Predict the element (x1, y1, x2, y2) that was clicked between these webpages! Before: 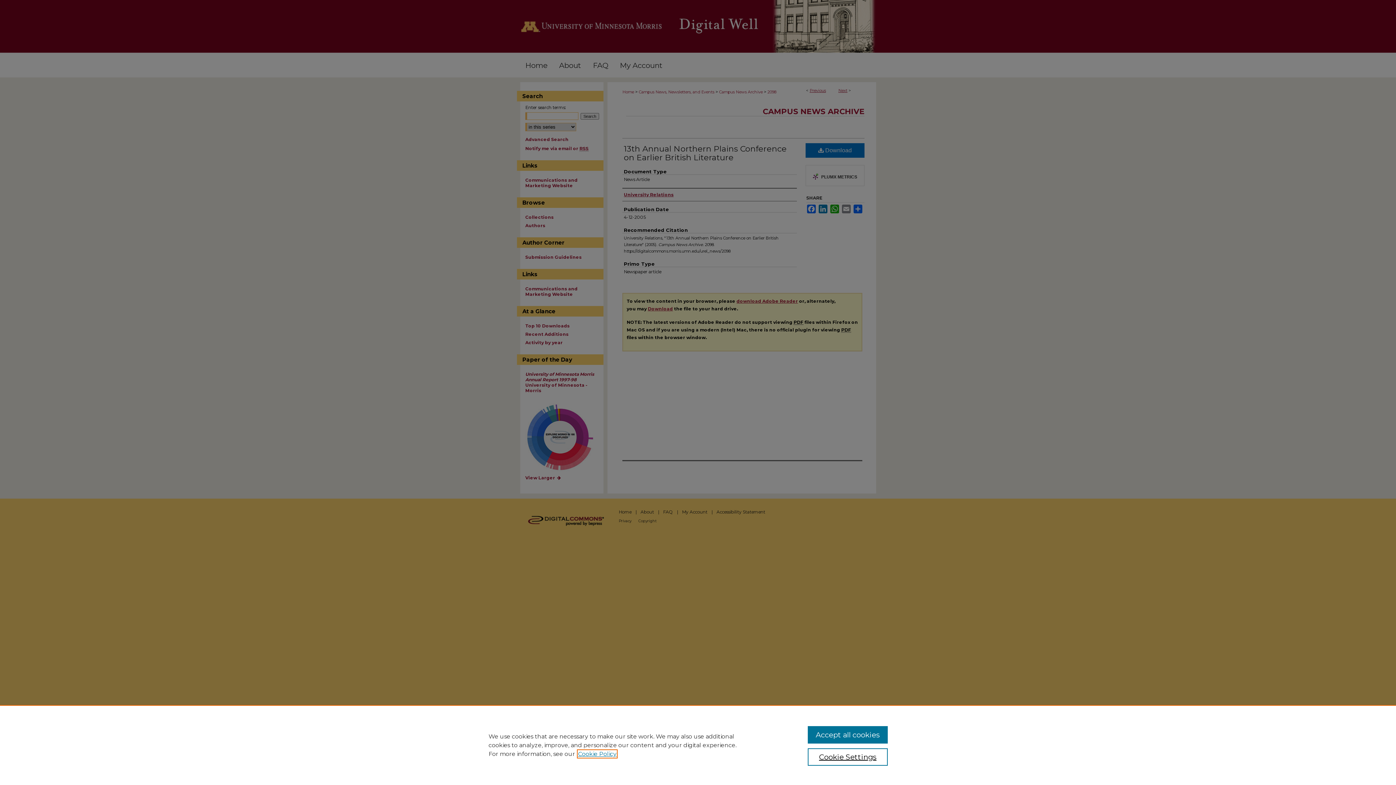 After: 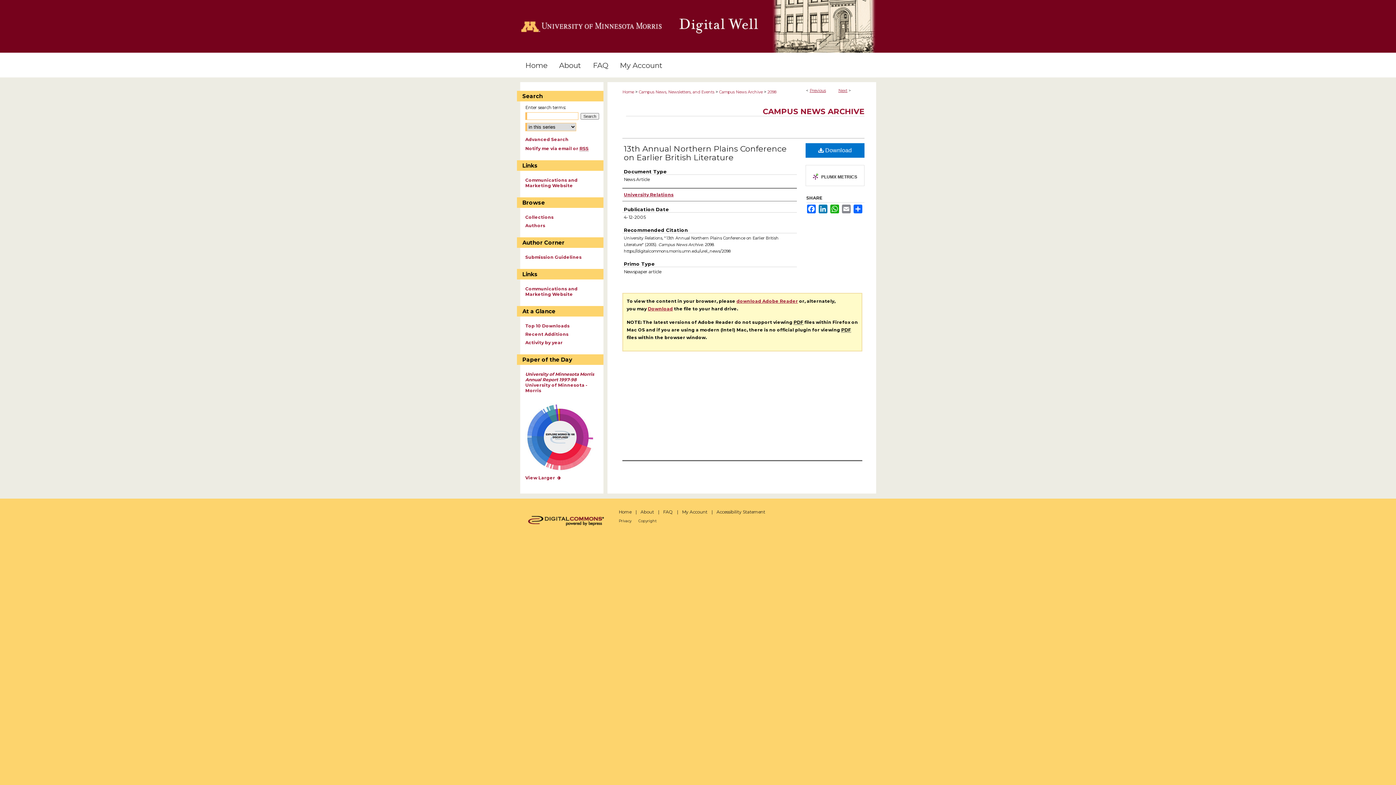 Action: bbox: (807, 726, 887, 744) label: Accept all cookies